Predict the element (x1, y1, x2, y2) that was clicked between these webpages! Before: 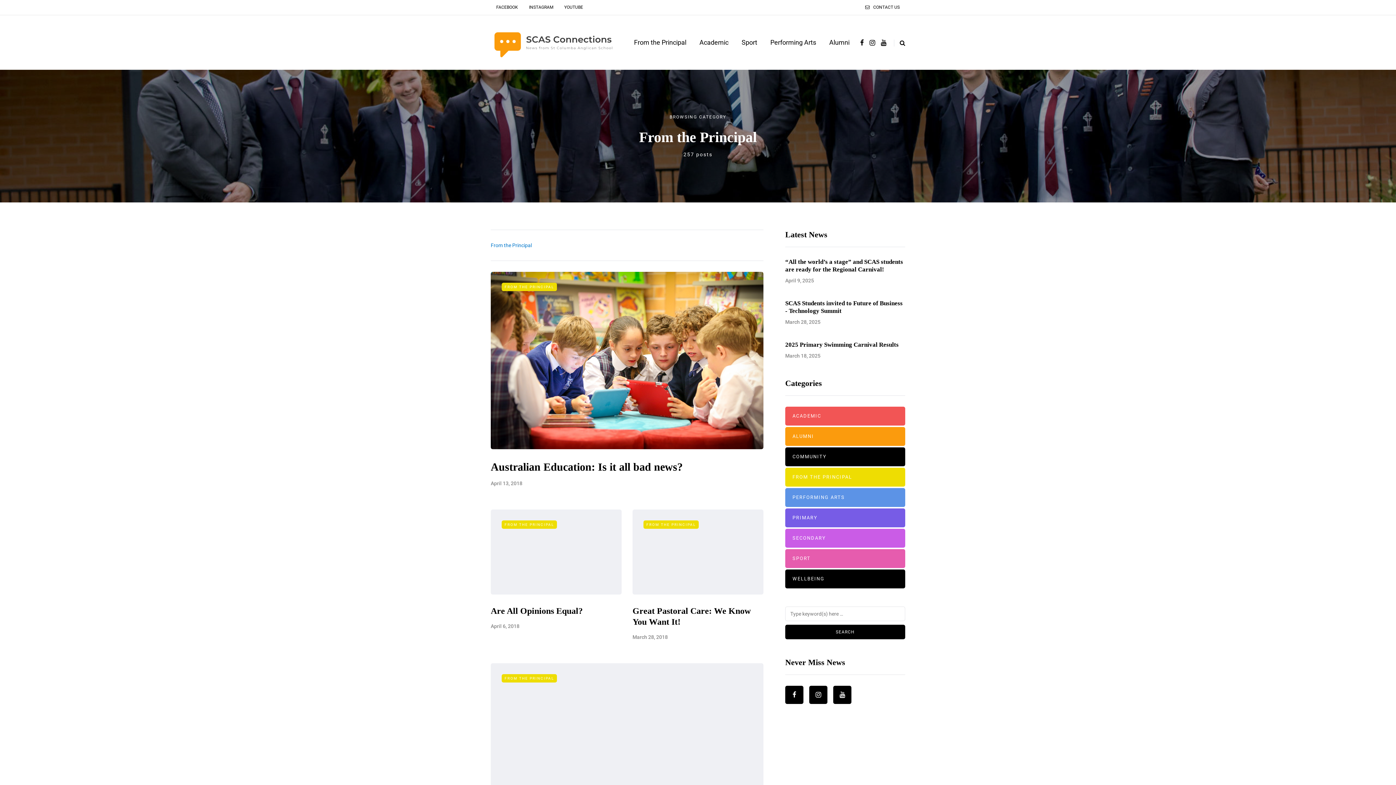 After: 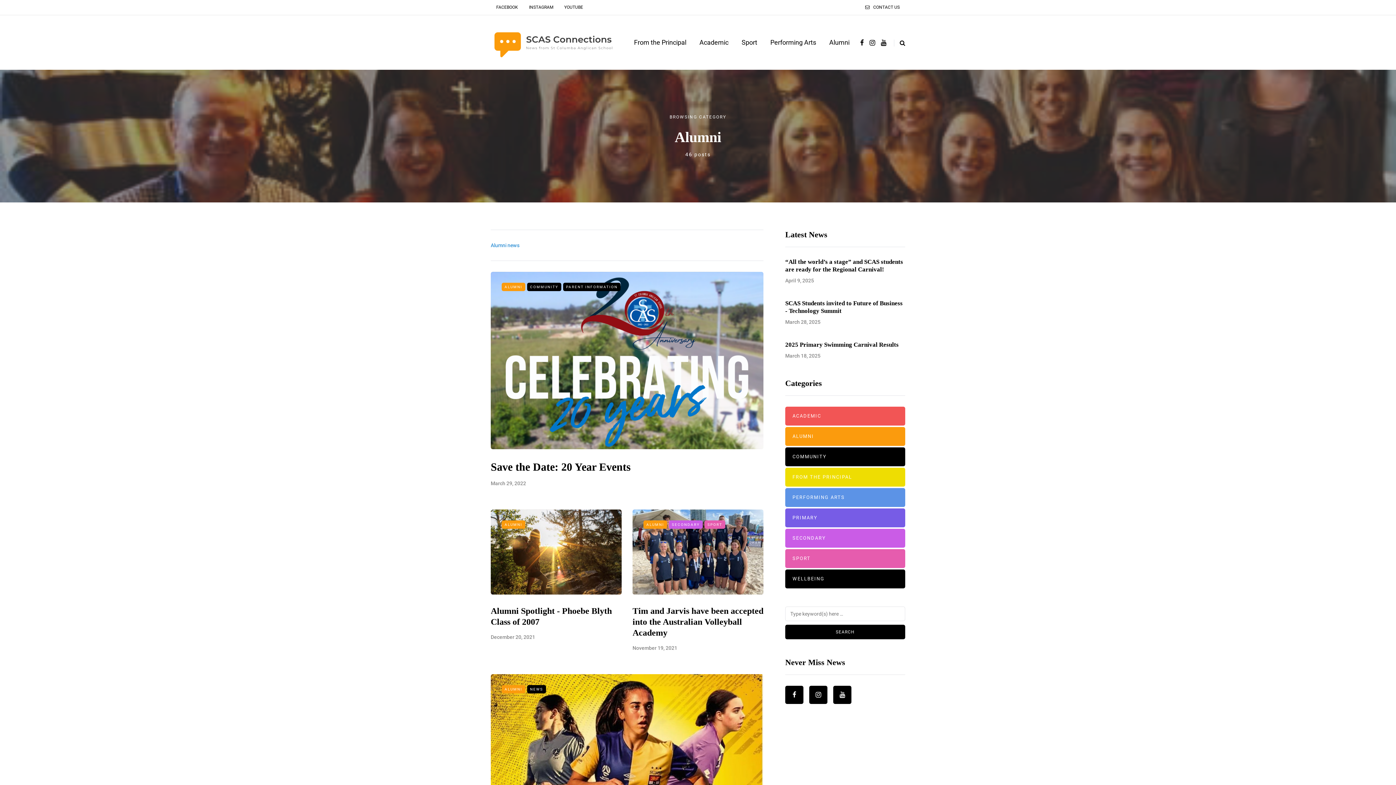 Action: label: ALUMNI bbox: (785, 427, 905, 446)